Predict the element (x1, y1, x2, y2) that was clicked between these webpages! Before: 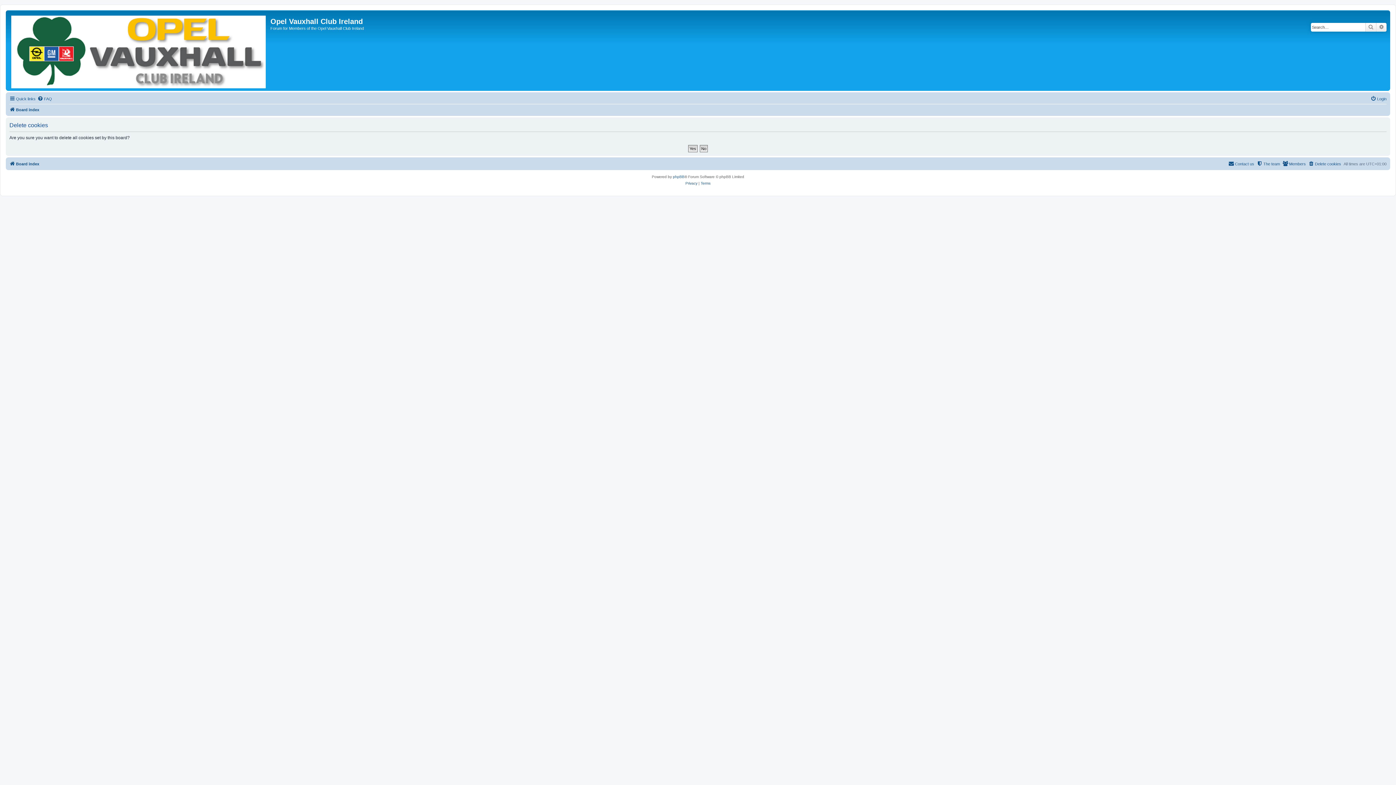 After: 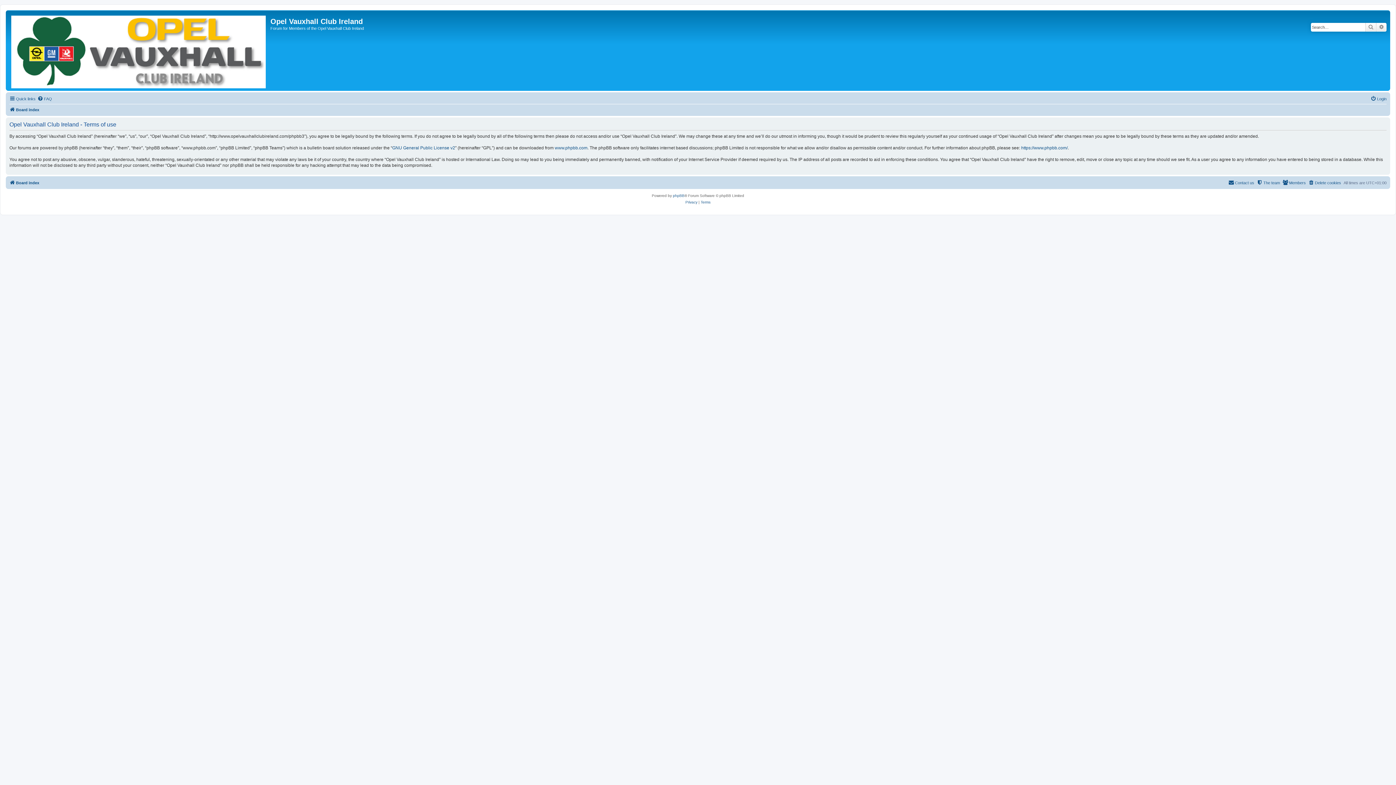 Action: label: Terms bbox: (700, 180, 710, 186)